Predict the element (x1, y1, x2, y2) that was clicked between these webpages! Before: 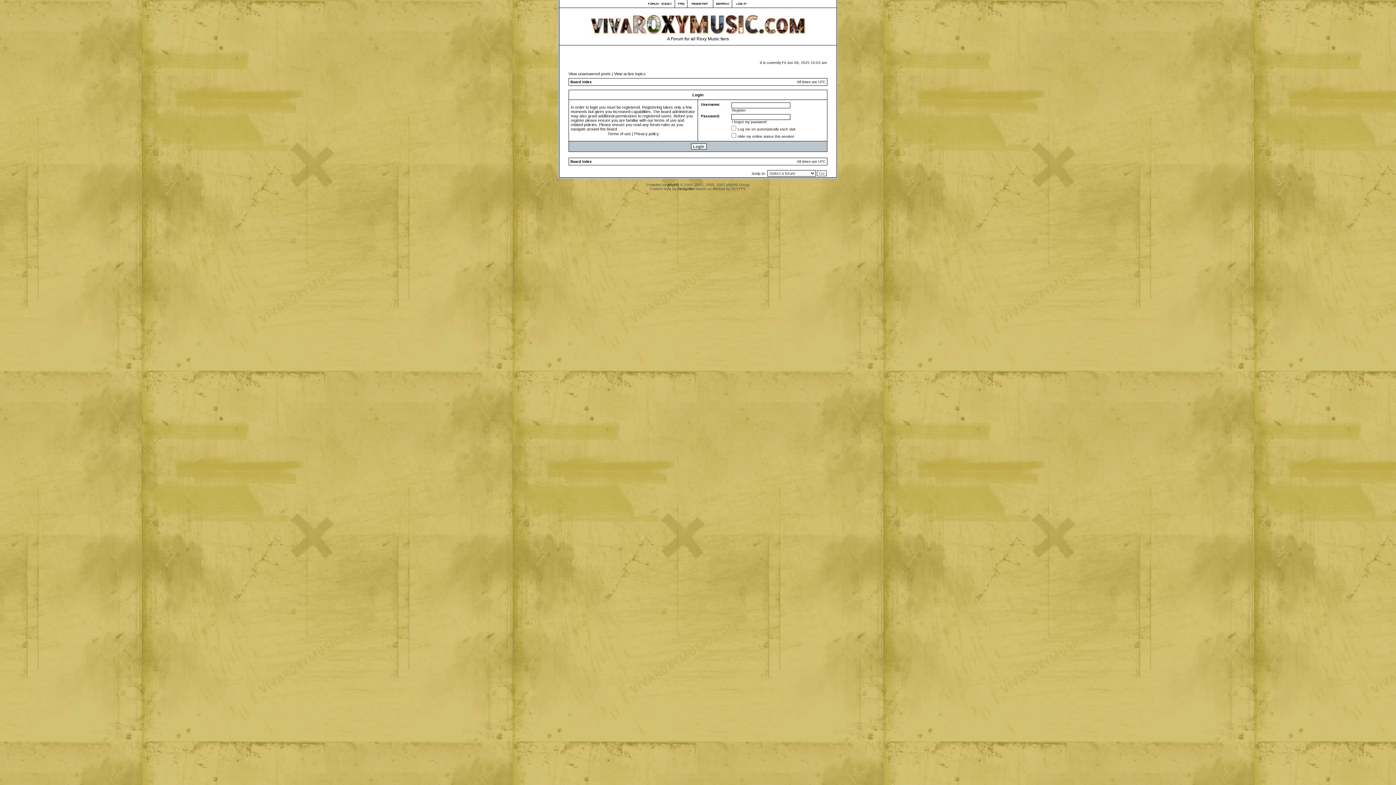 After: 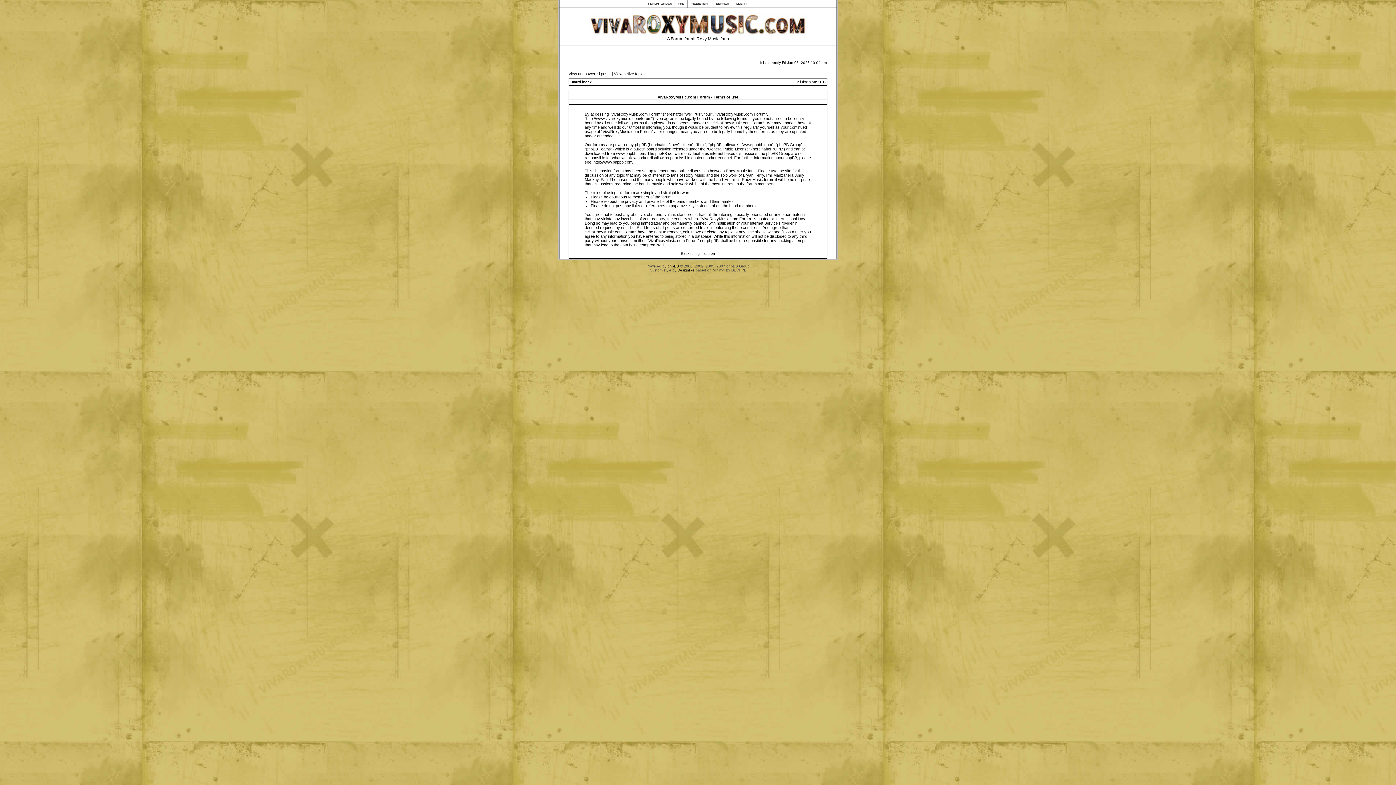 Action: label: Terms of use bbox: (607, 131, 631, 136)